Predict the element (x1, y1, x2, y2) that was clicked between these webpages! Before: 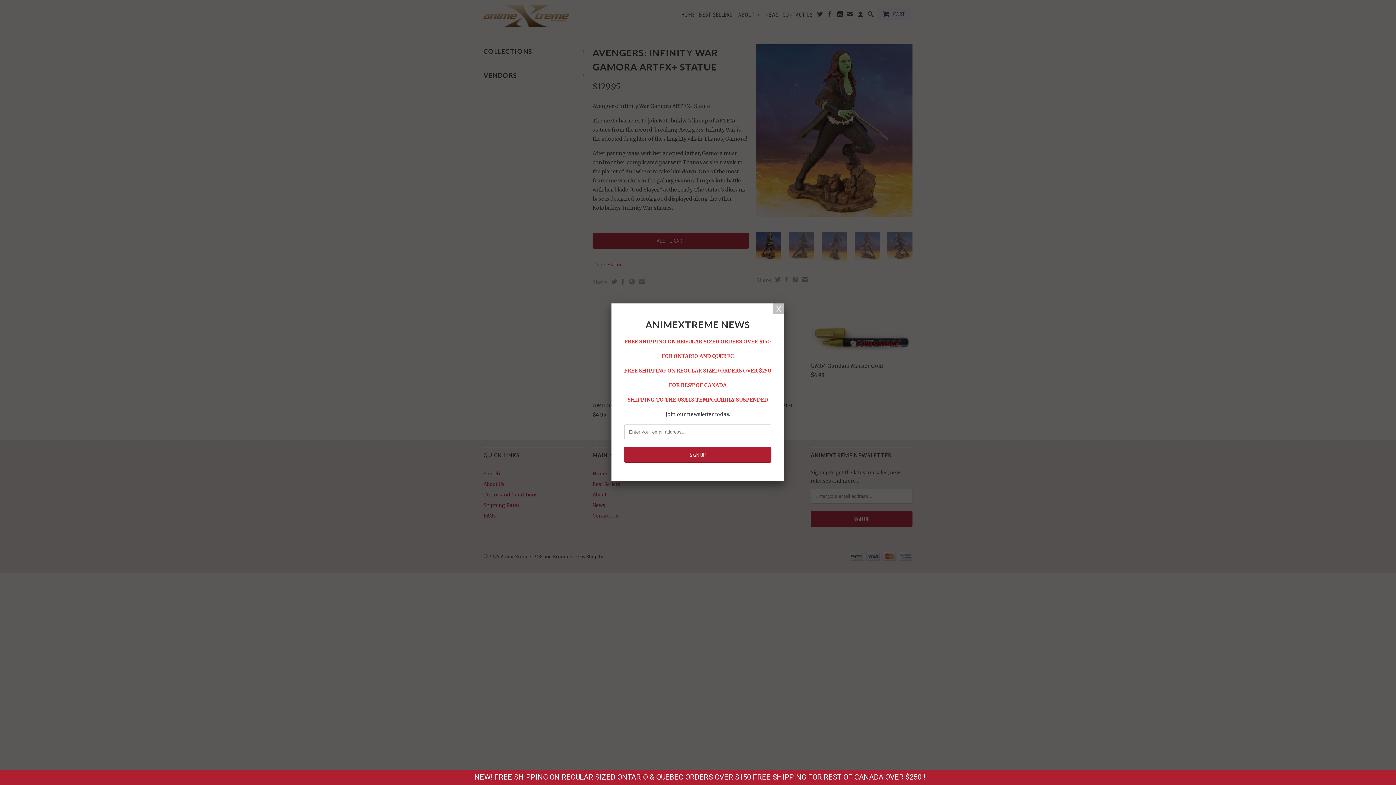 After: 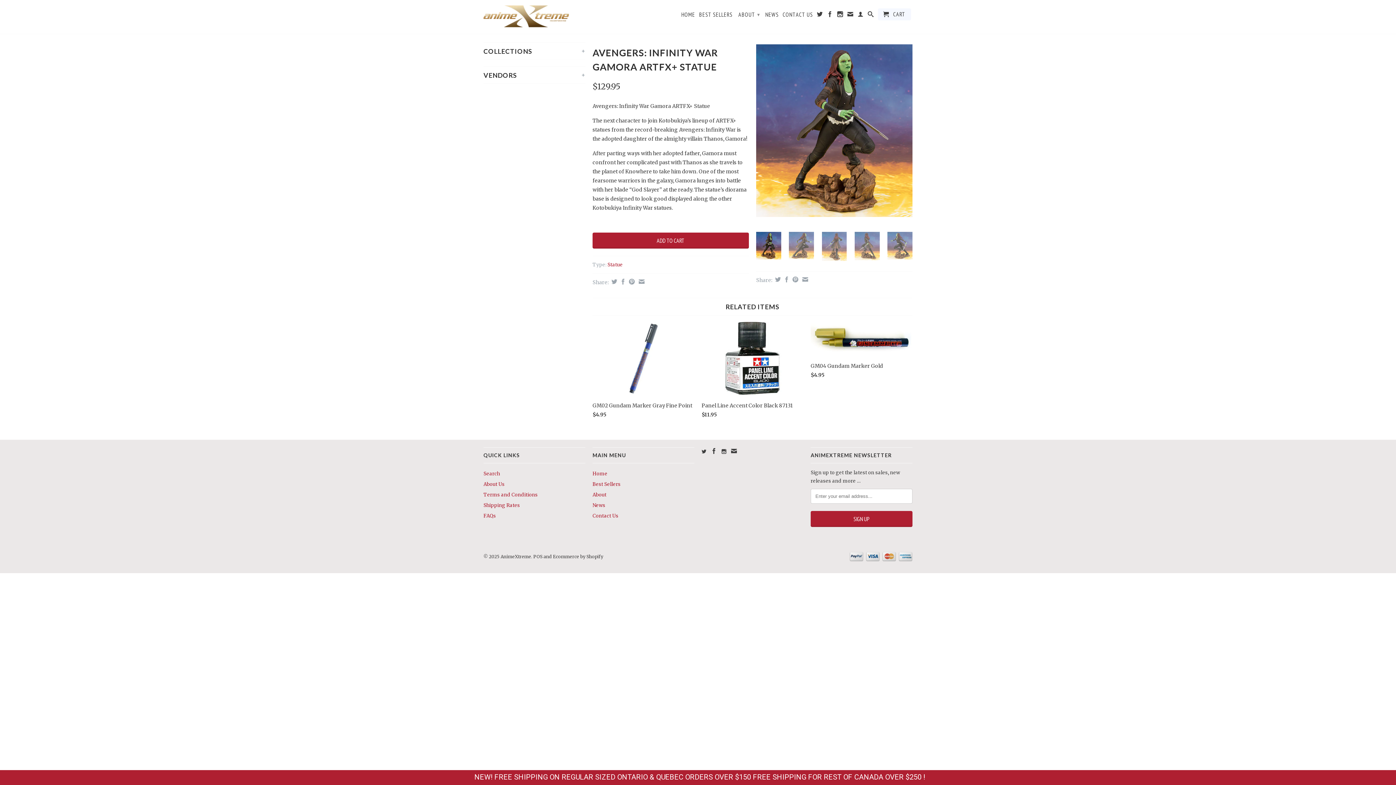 Action: bbox: (773, 303, 784, 314)